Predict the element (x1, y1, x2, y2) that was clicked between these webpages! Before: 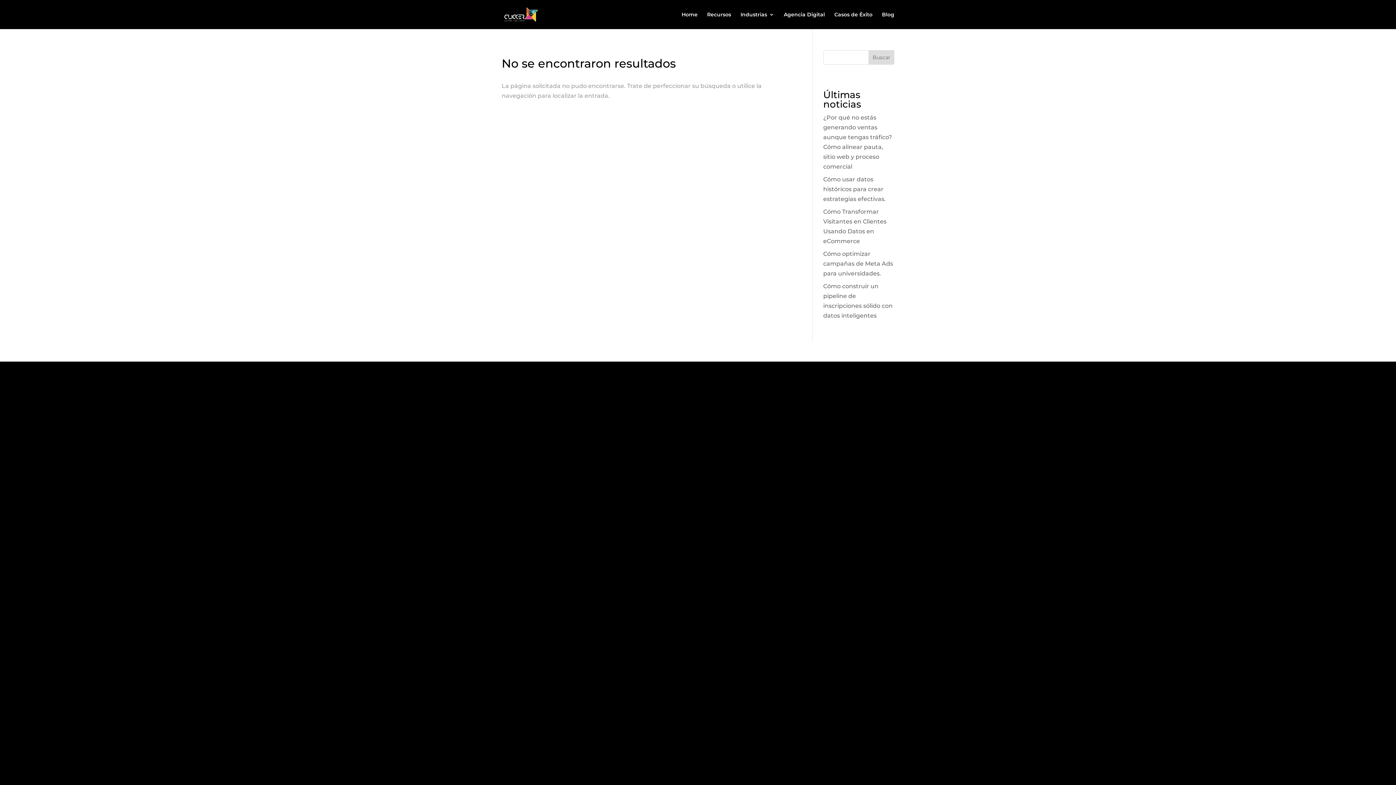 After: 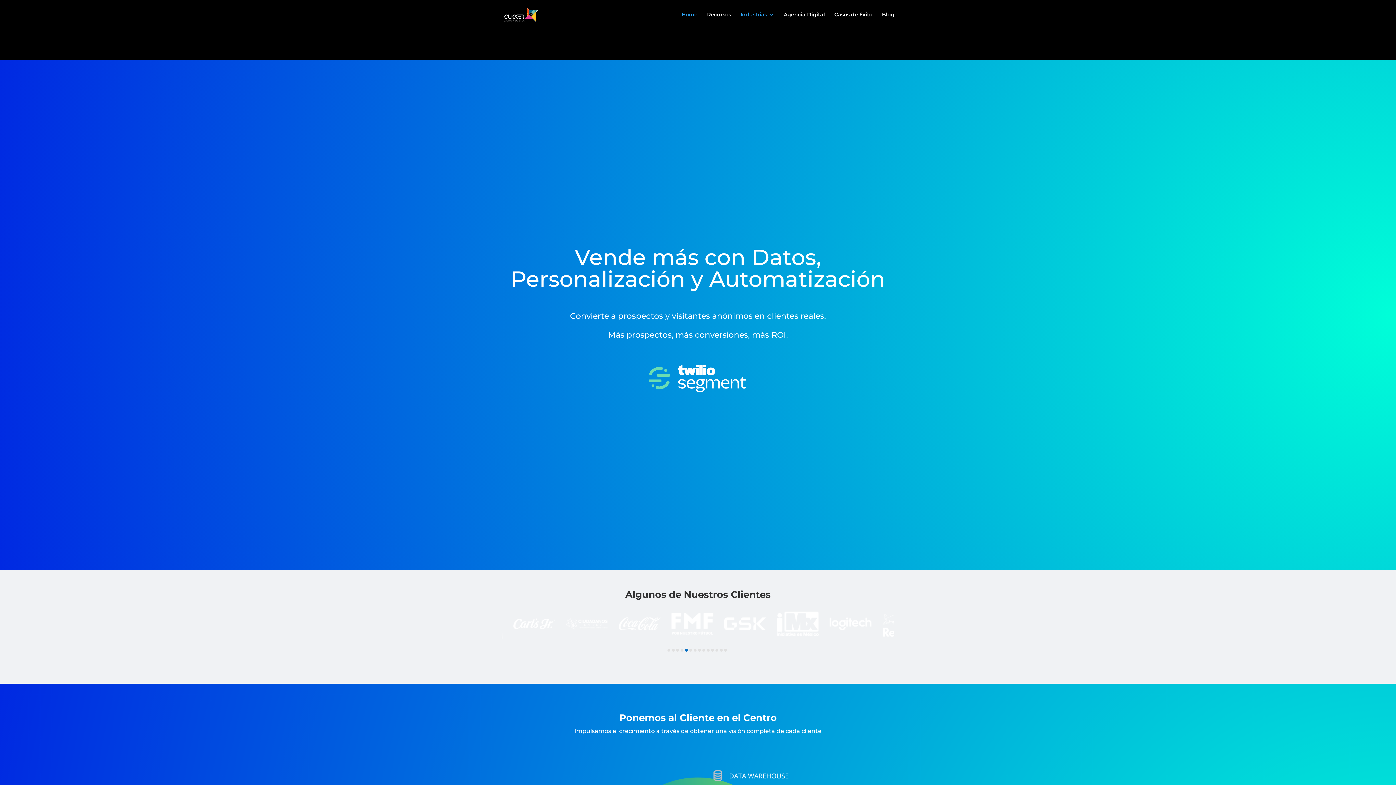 Action: label: Home bbox: (681, 12, 697, 29)